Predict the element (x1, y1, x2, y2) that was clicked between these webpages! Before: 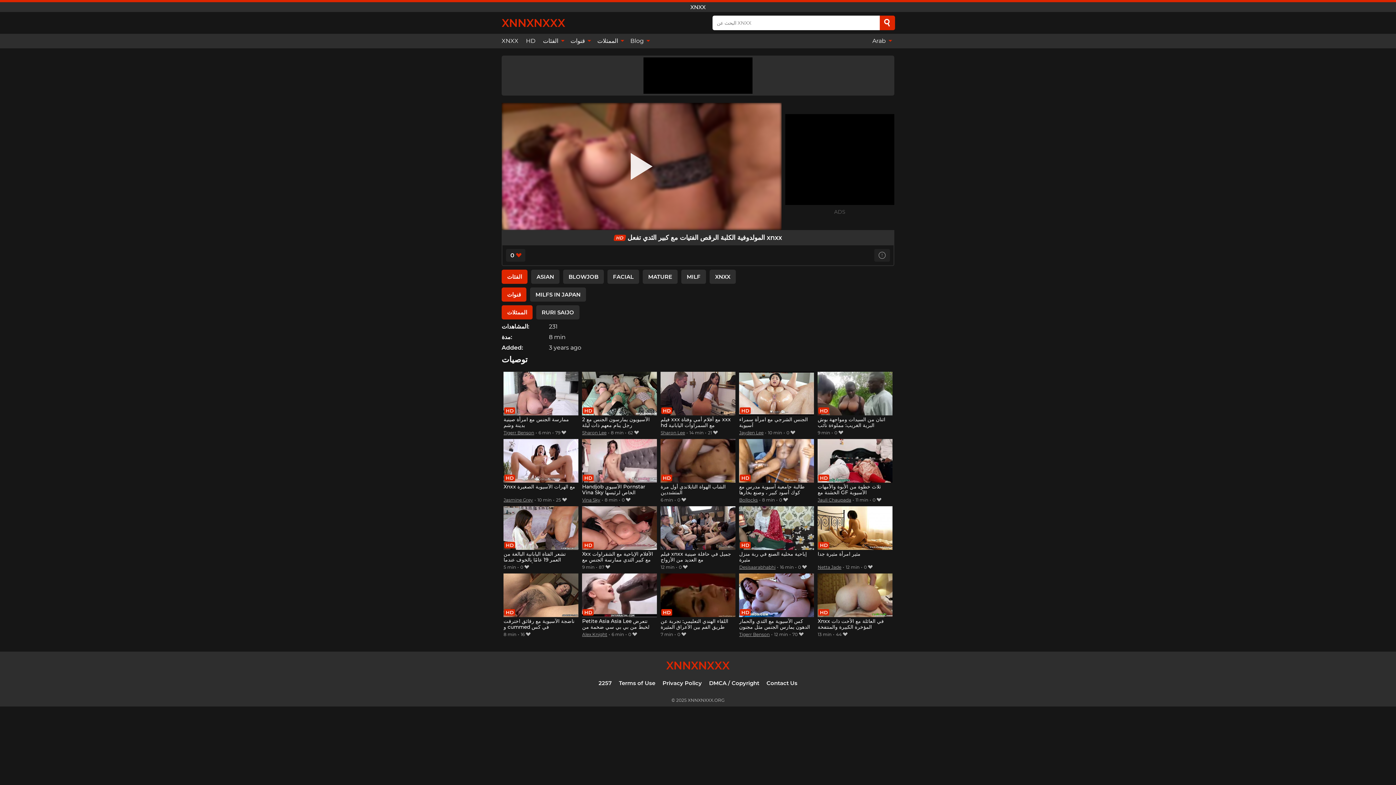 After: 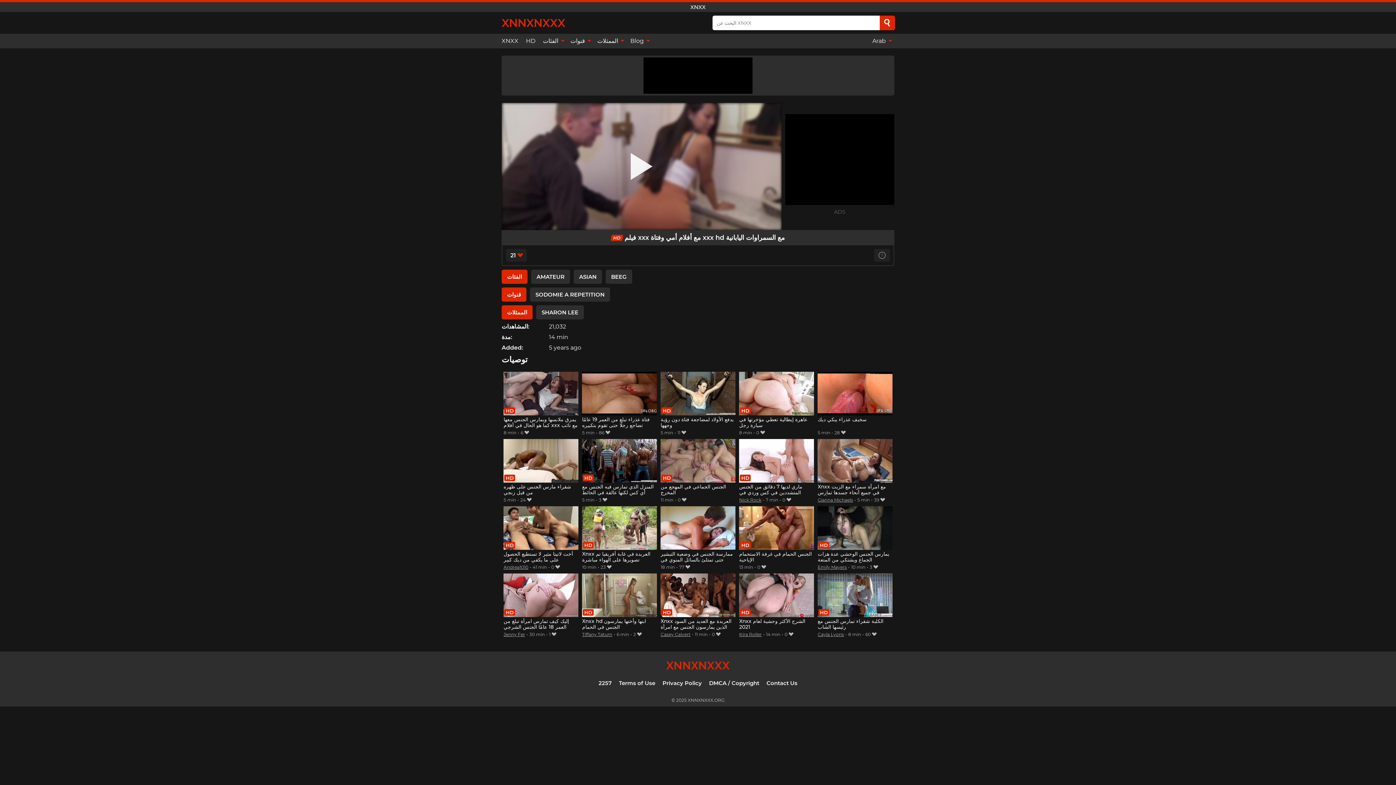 Action: label: فيلم xxx مع أفلام أمي وفتاة xxx hd مع السمراوات اليابانية bbox: (660, 371, 735, 429)